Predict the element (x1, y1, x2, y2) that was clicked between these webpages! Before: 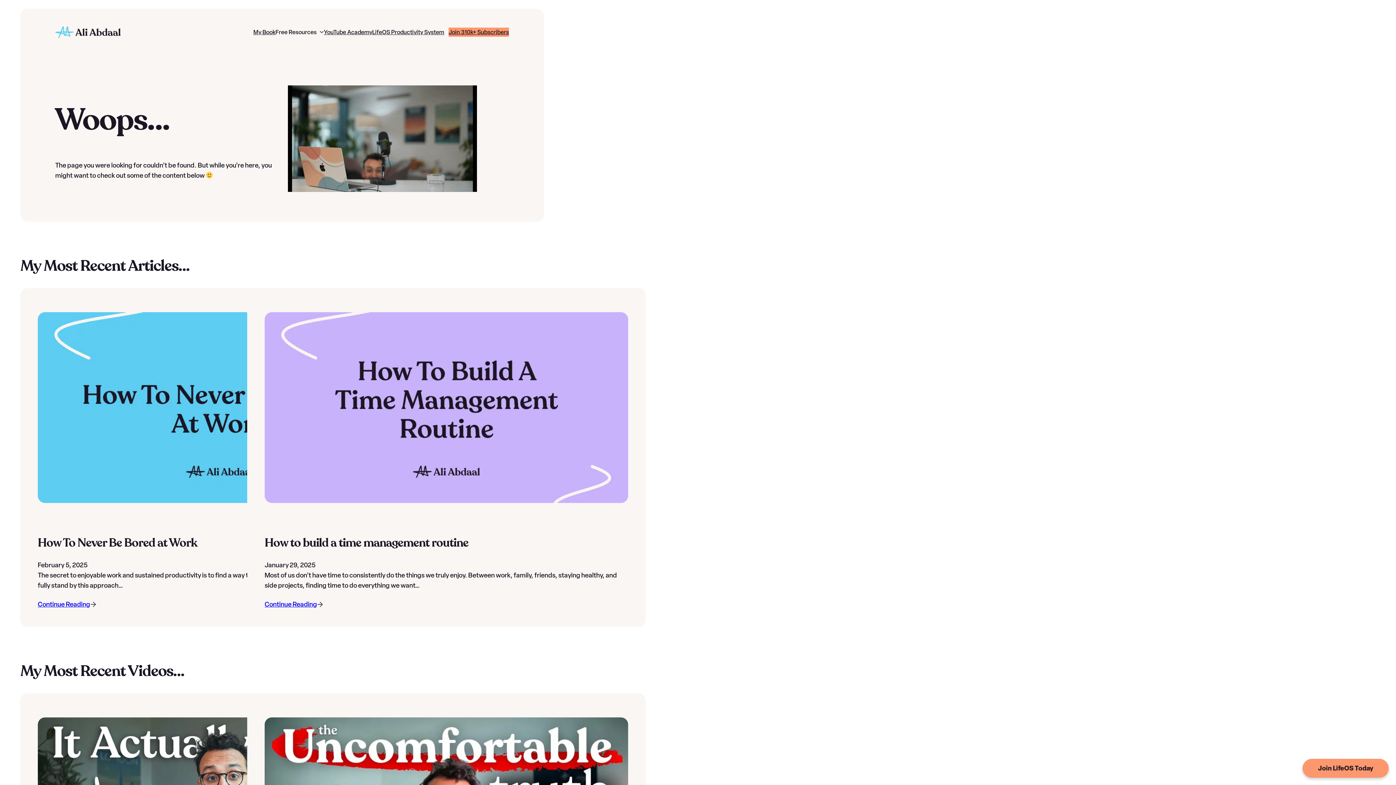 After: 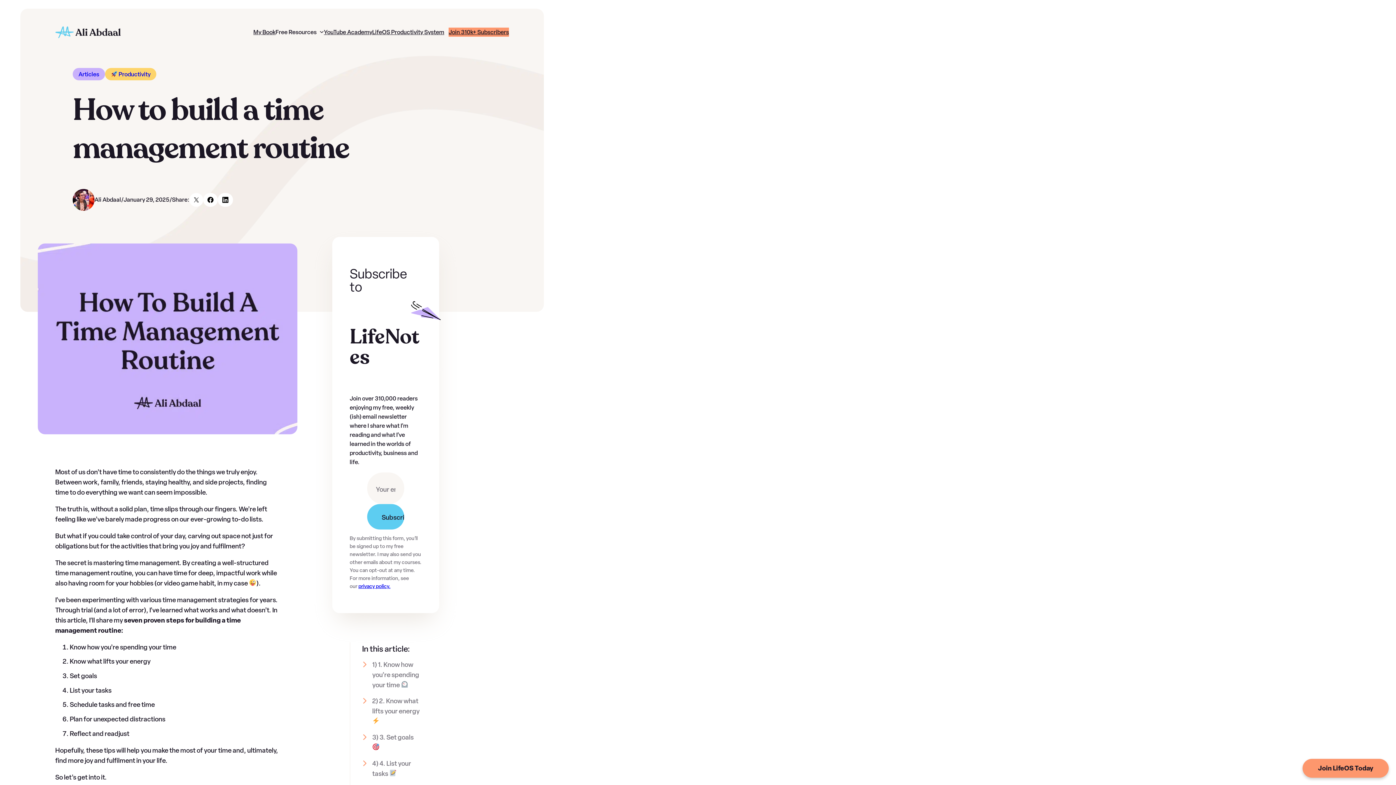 Action: label: Continue Reading bbox: (264, 599, 628, 609)